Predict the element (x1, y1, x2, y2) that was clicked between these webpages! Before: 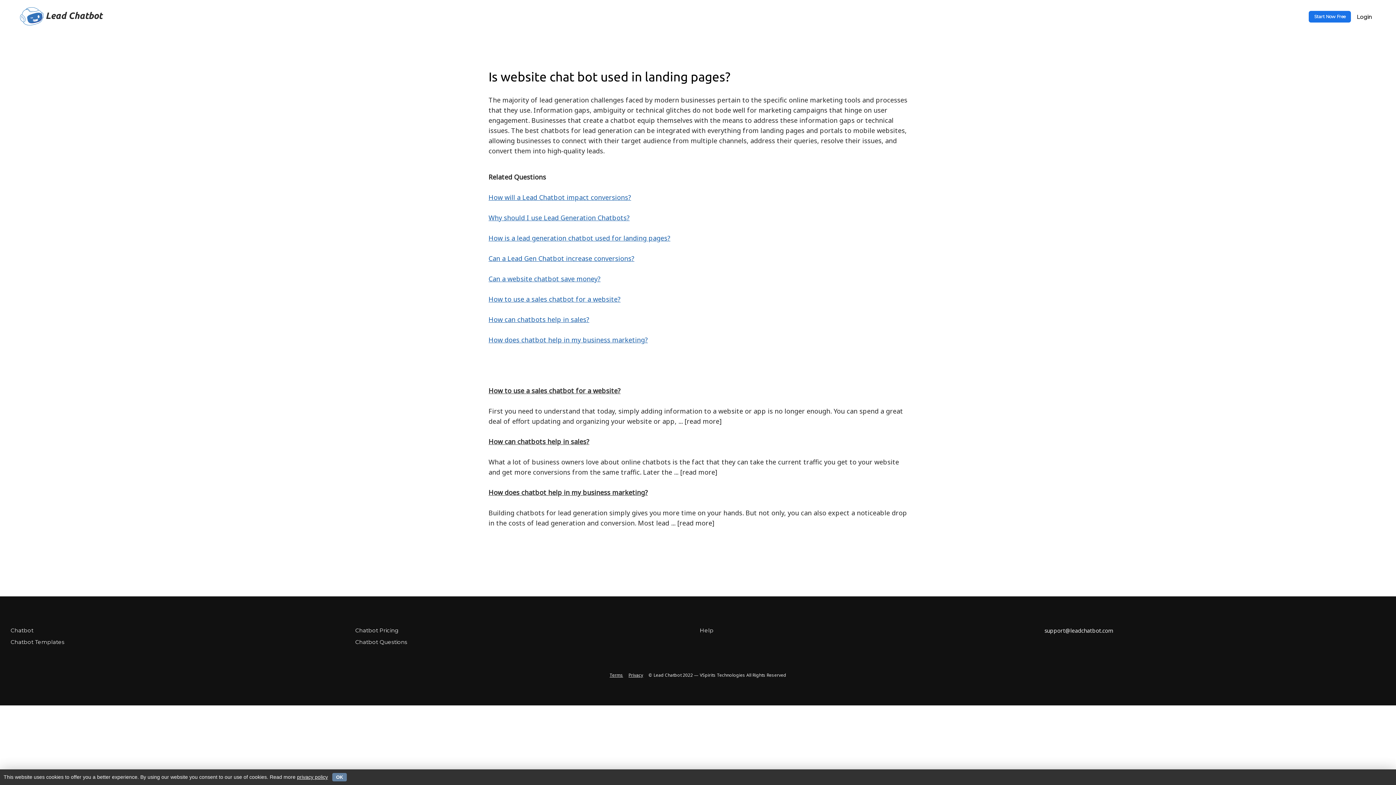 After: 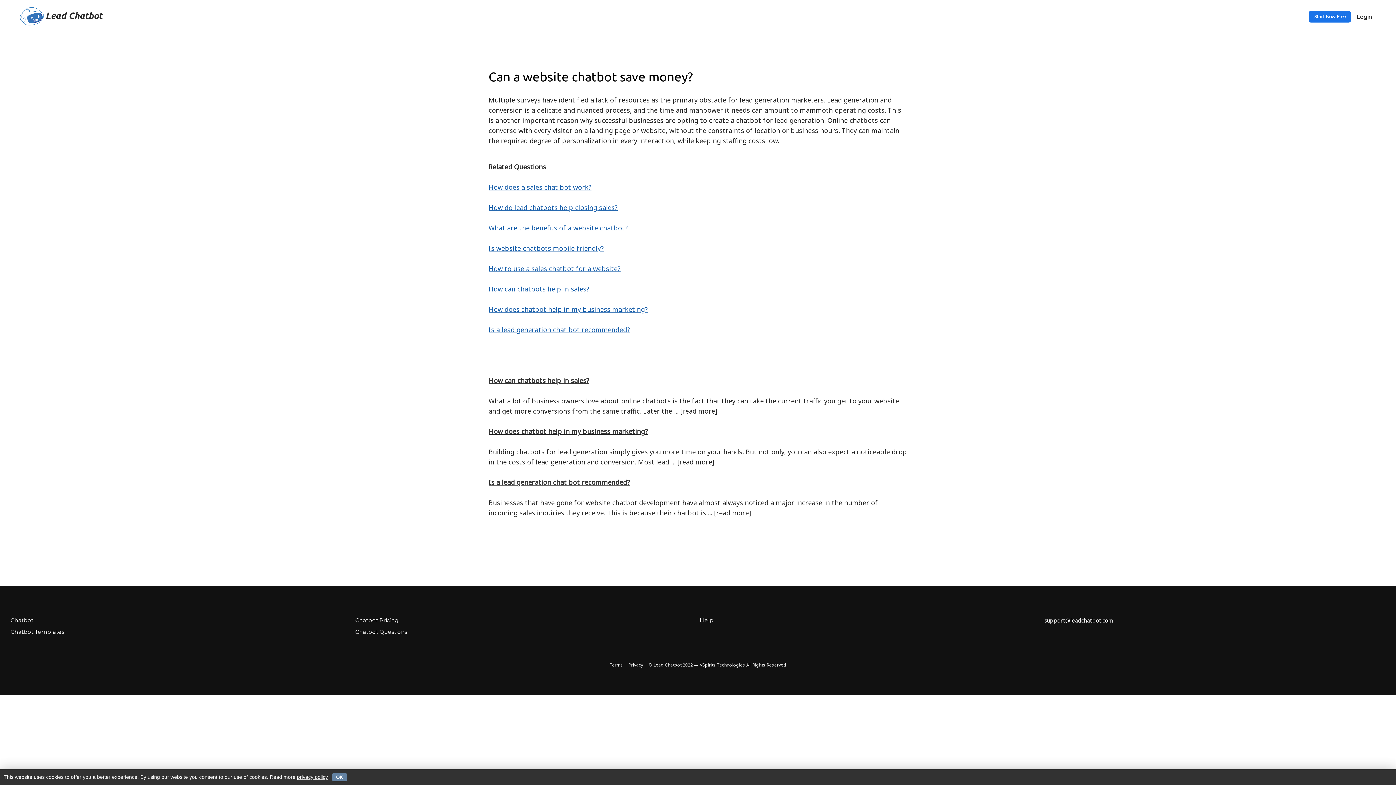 Action: label: Can a website chatbot save money? bbox: (488, 274, 600, 283)